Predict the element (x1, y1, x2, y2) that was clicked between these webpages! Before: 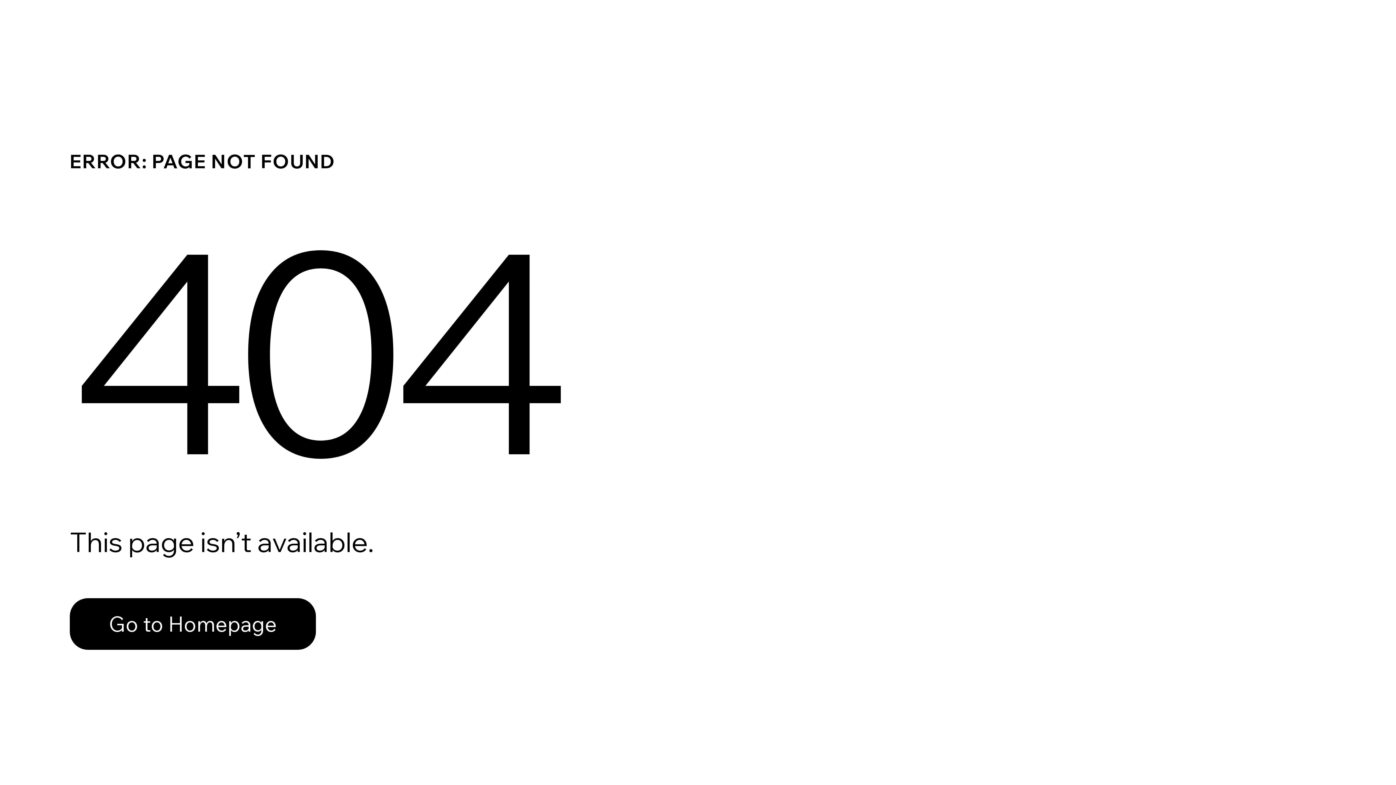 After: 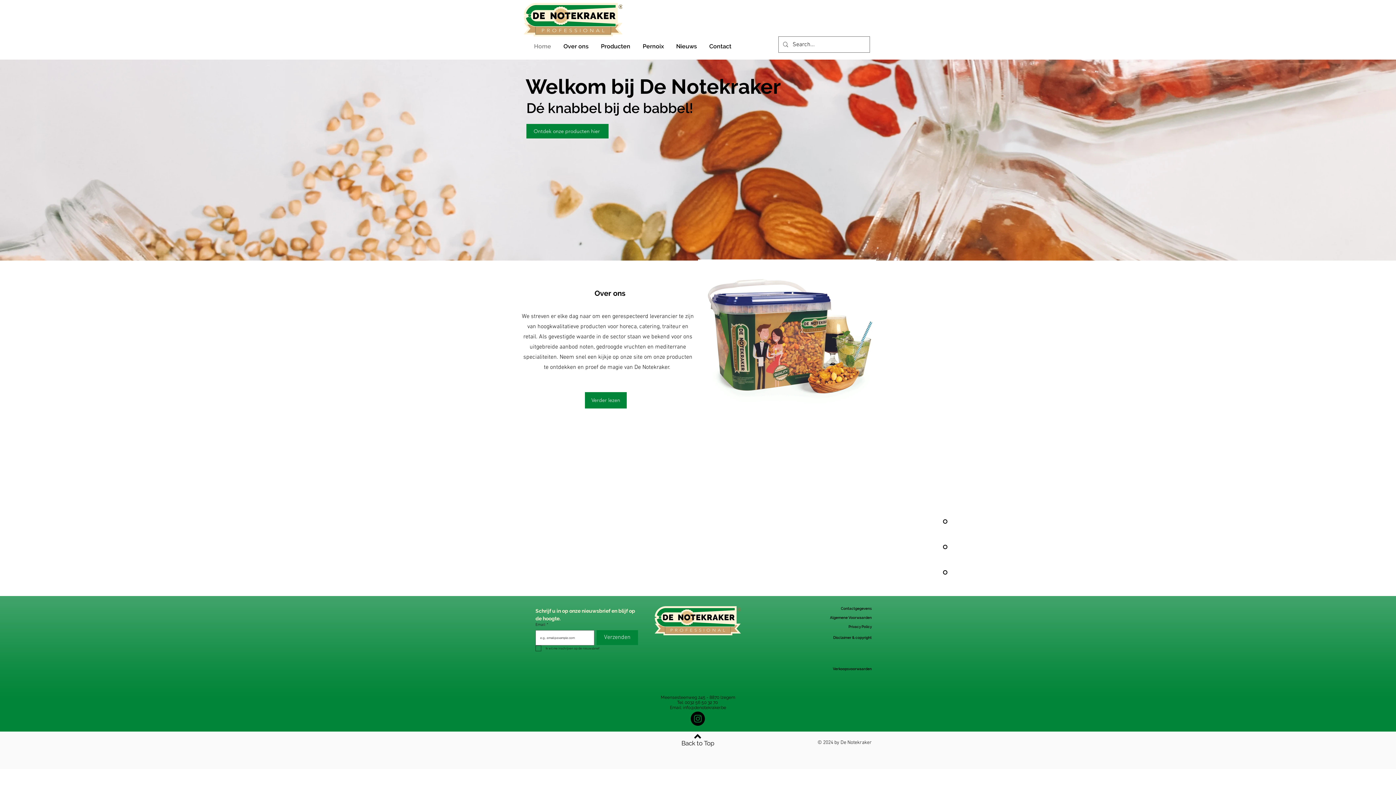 Action: bbox: (69, 582, 768, 659) label: Go to Homepage